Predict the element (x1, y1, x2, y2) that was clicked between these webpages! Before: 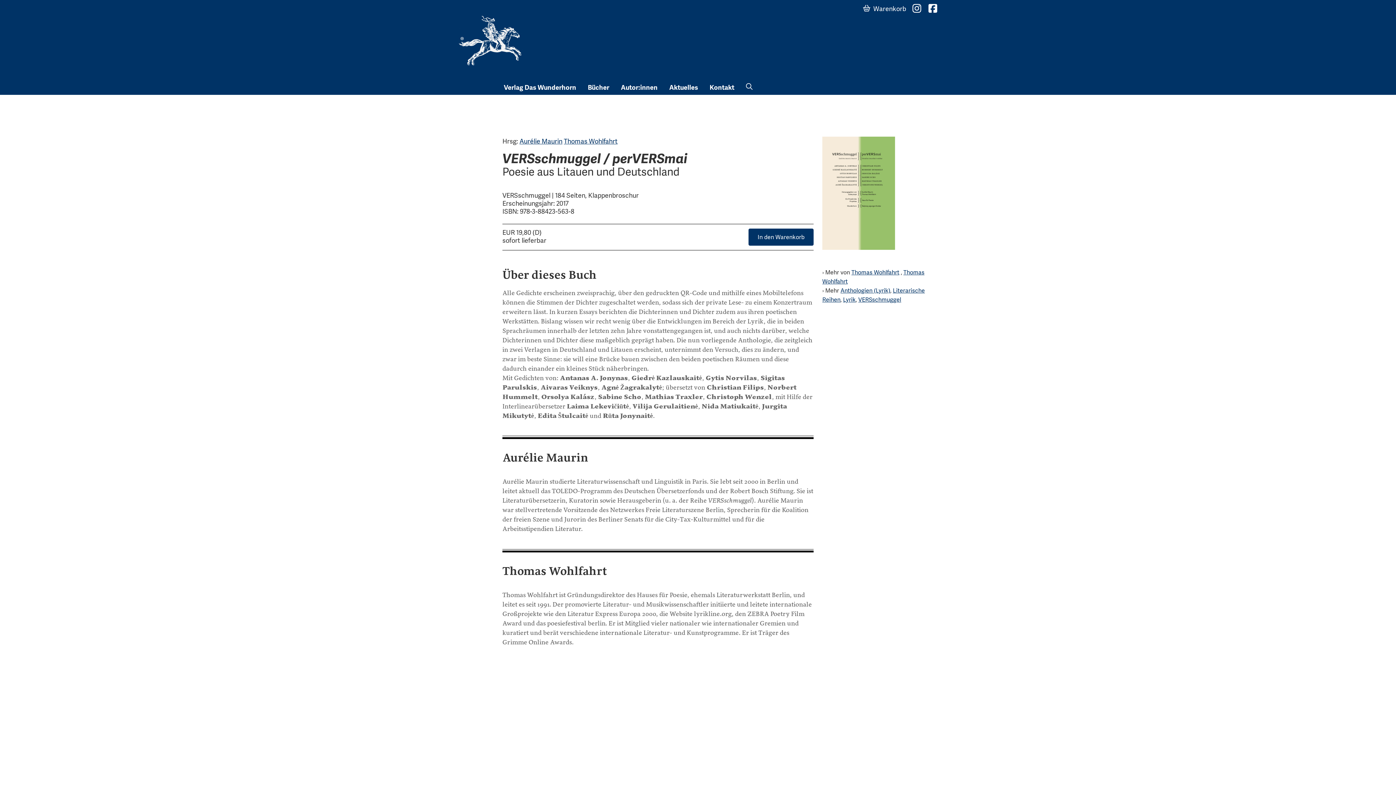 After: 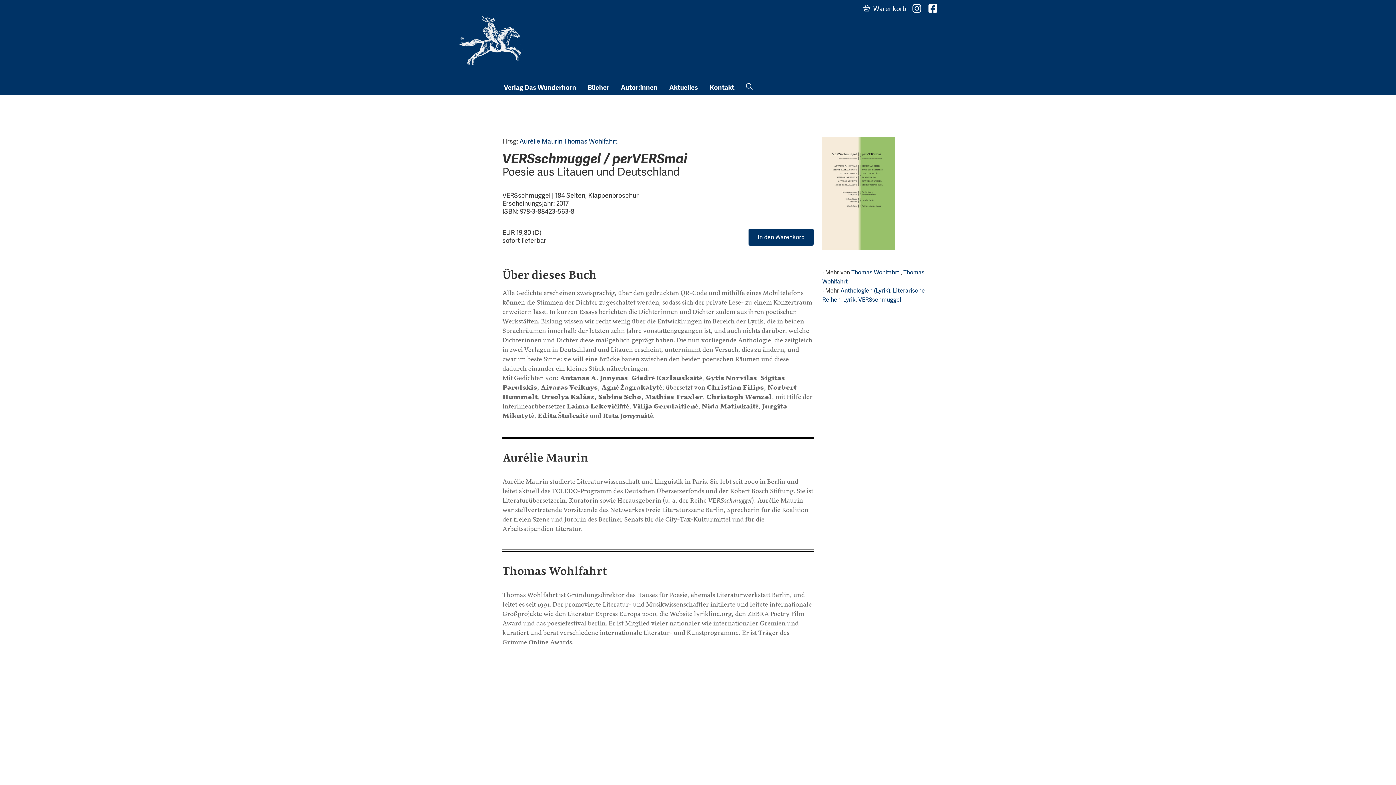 Action: bbox: (912, 3, 921, 14)